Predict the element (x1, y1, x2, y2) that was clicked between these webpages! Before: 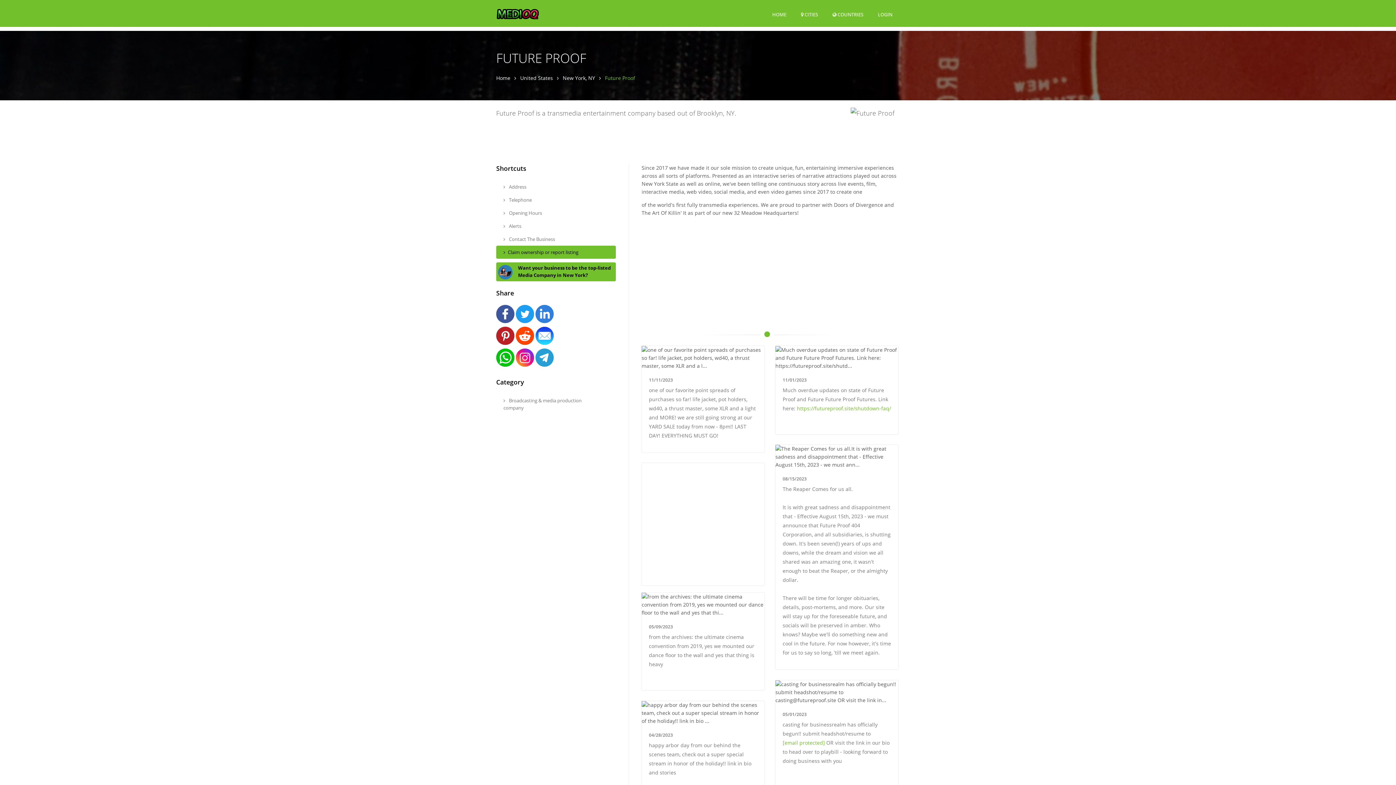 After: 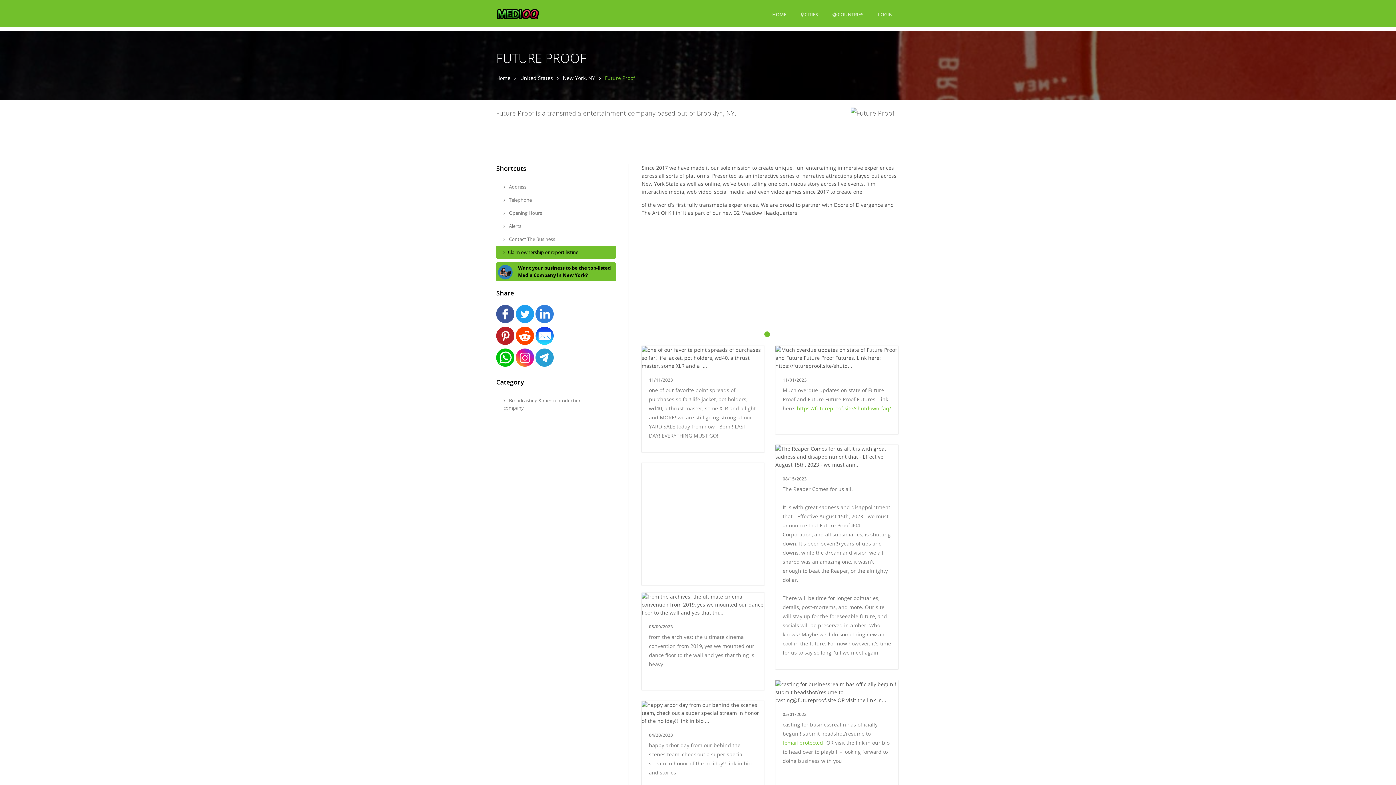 Action: label:   bbox: (496, 330, 516, 336)